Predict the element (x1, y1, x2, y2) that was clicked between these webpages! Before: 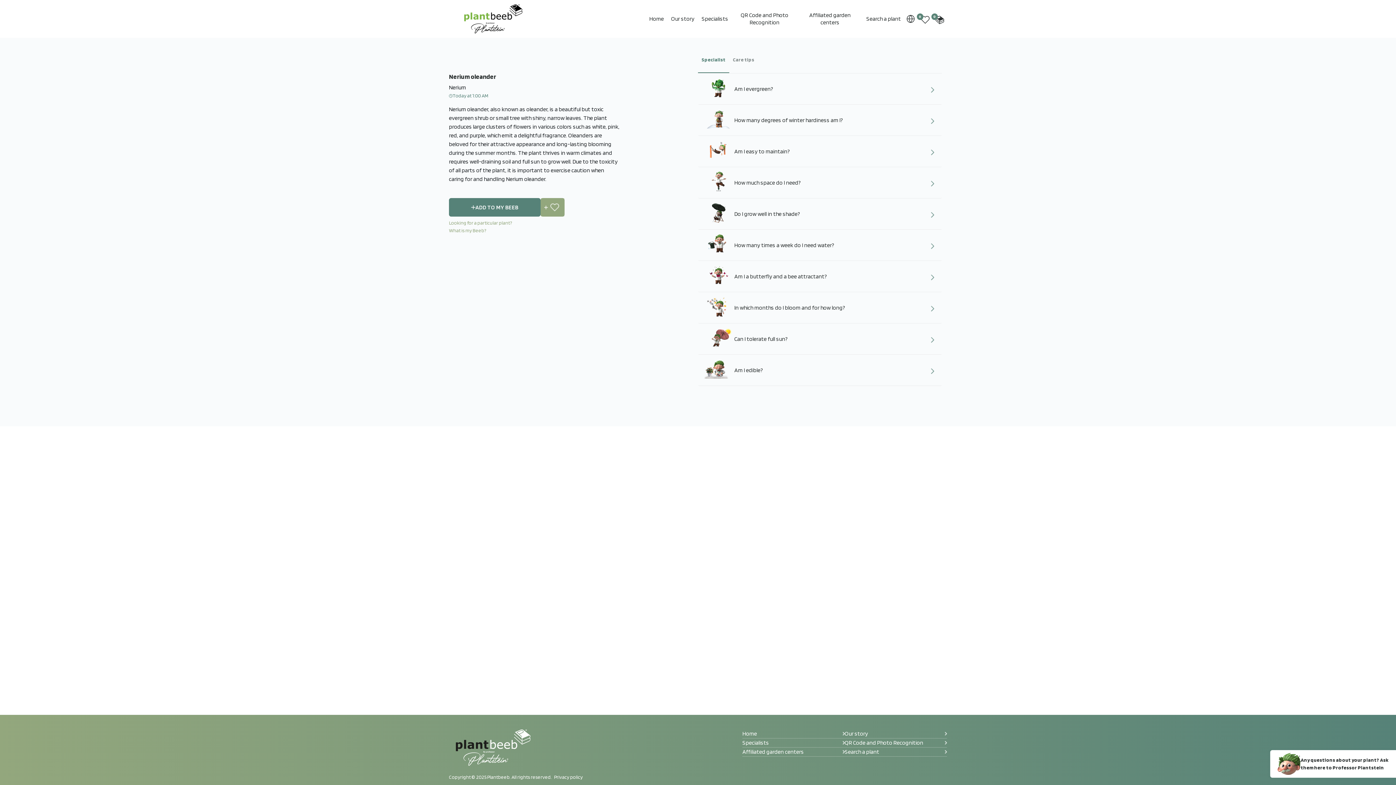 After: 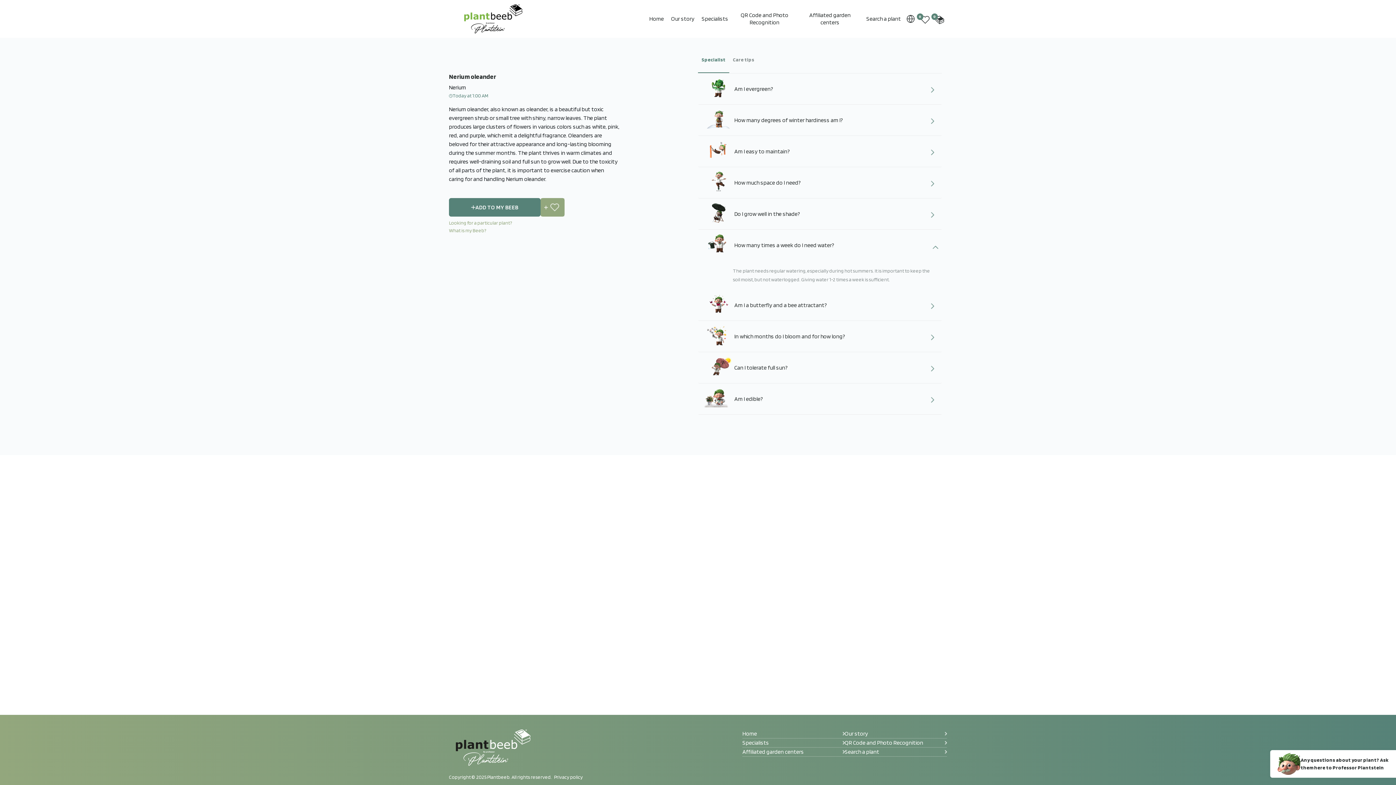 Action: label: How many times a week do I need water? bbox: (698, 229, 942, 261)